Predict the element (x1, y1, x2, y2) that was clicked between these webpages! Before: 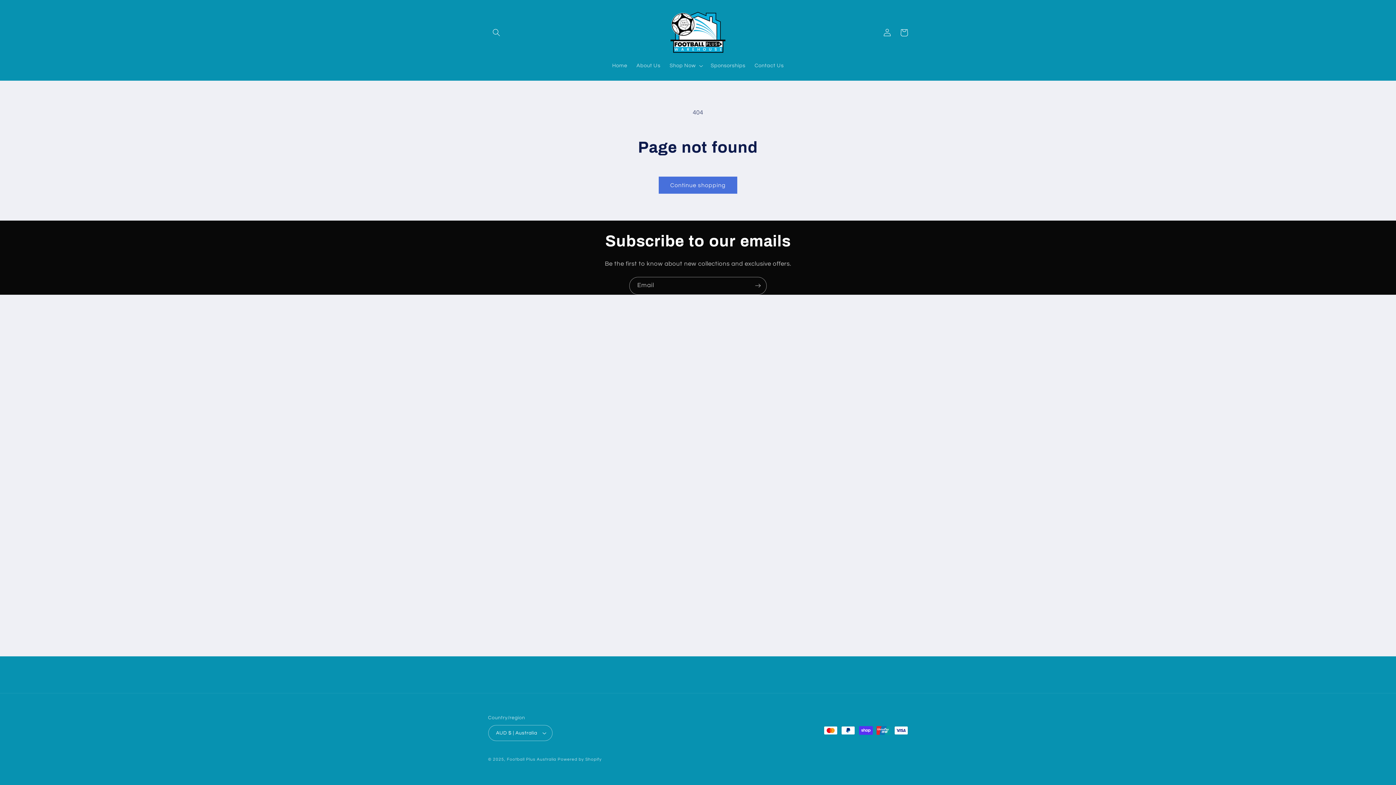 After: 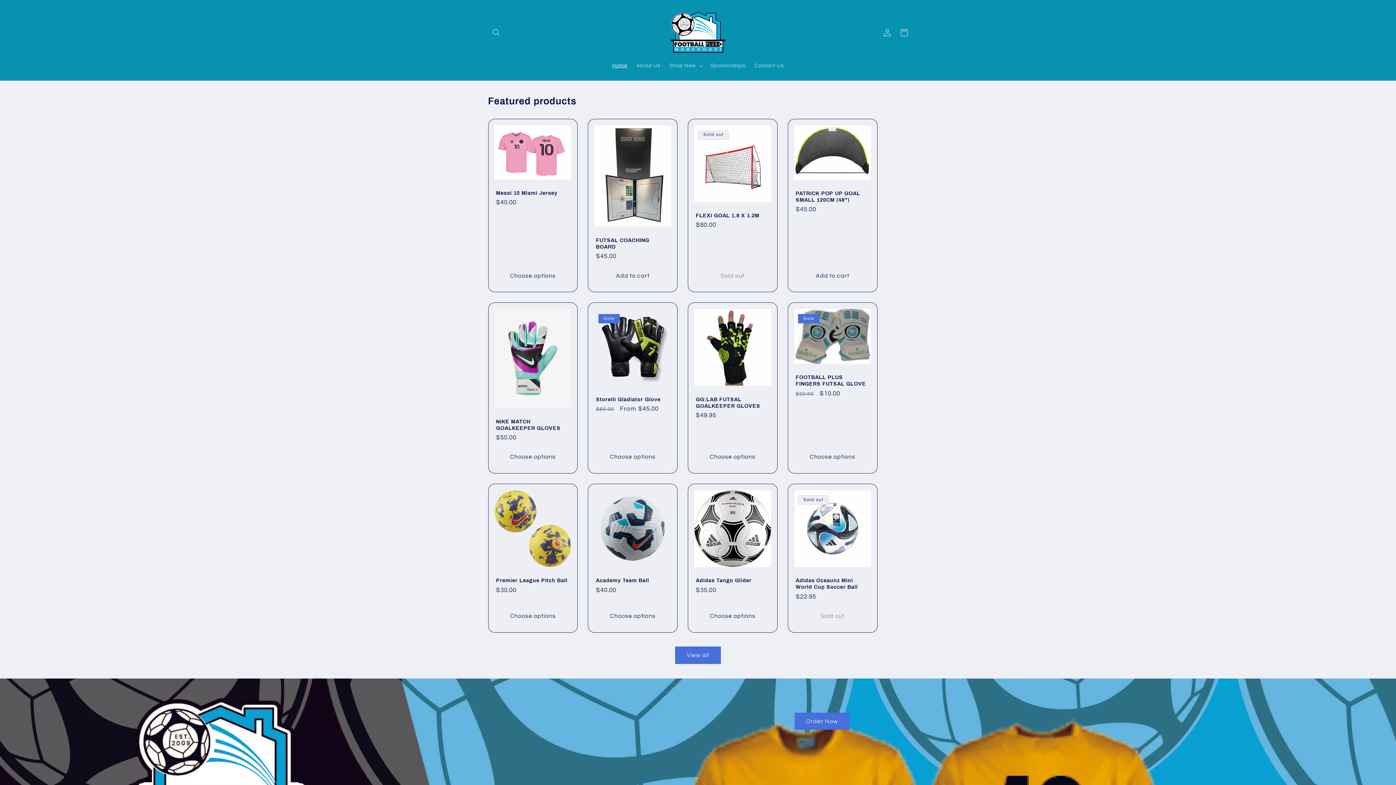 Action: bbox: (666, 7, 730, 57)